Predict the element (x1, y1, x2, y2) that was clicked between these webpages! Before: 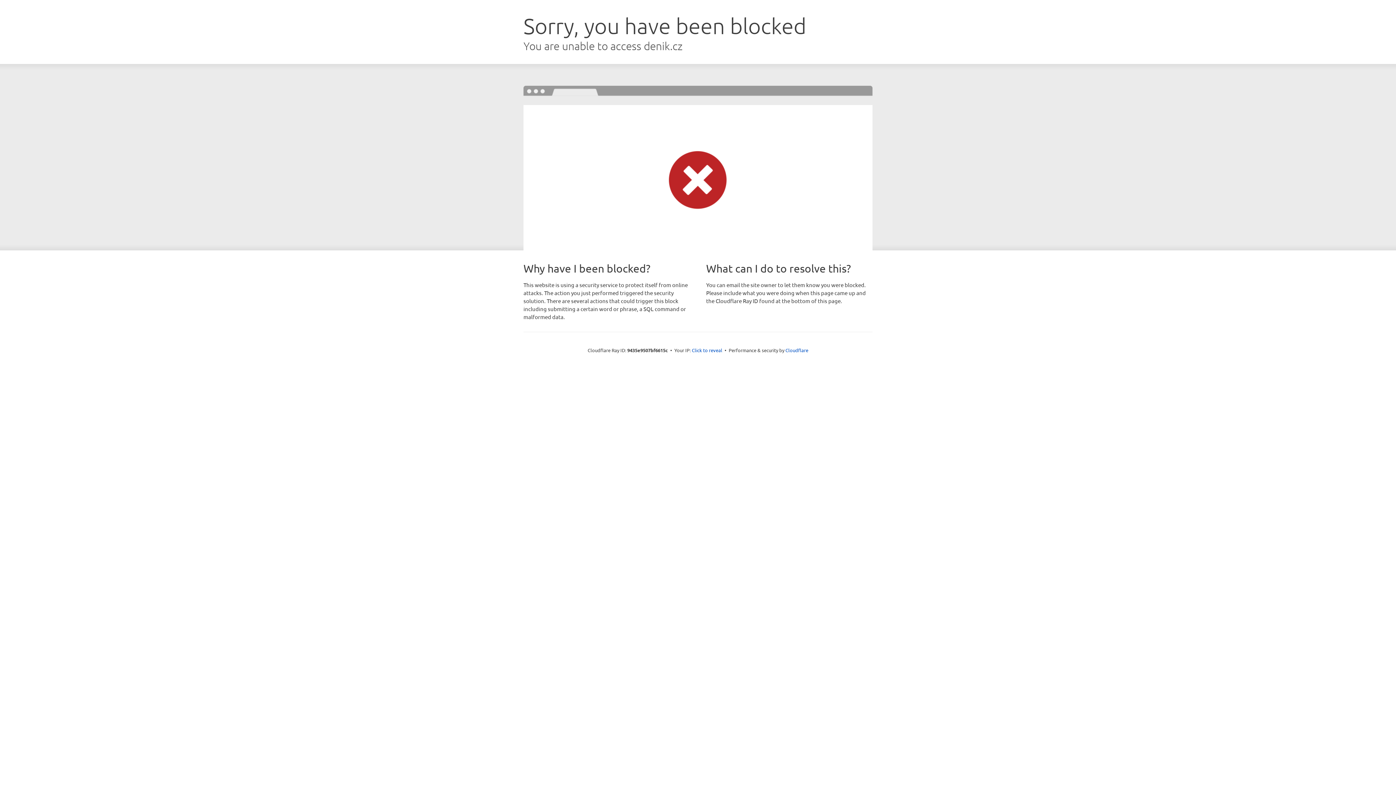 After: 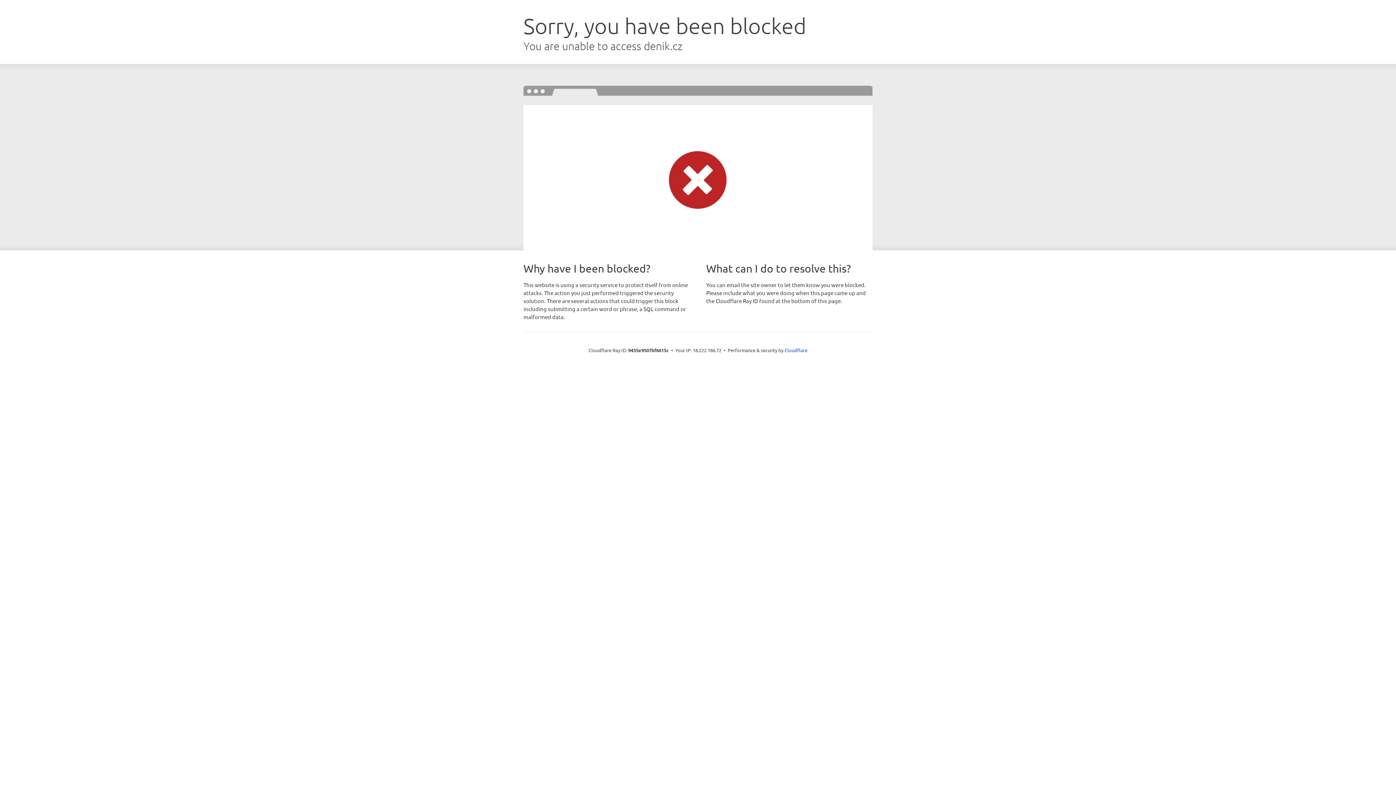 Action: bbox: (692, 346, 722, 353) label: Click to reveal